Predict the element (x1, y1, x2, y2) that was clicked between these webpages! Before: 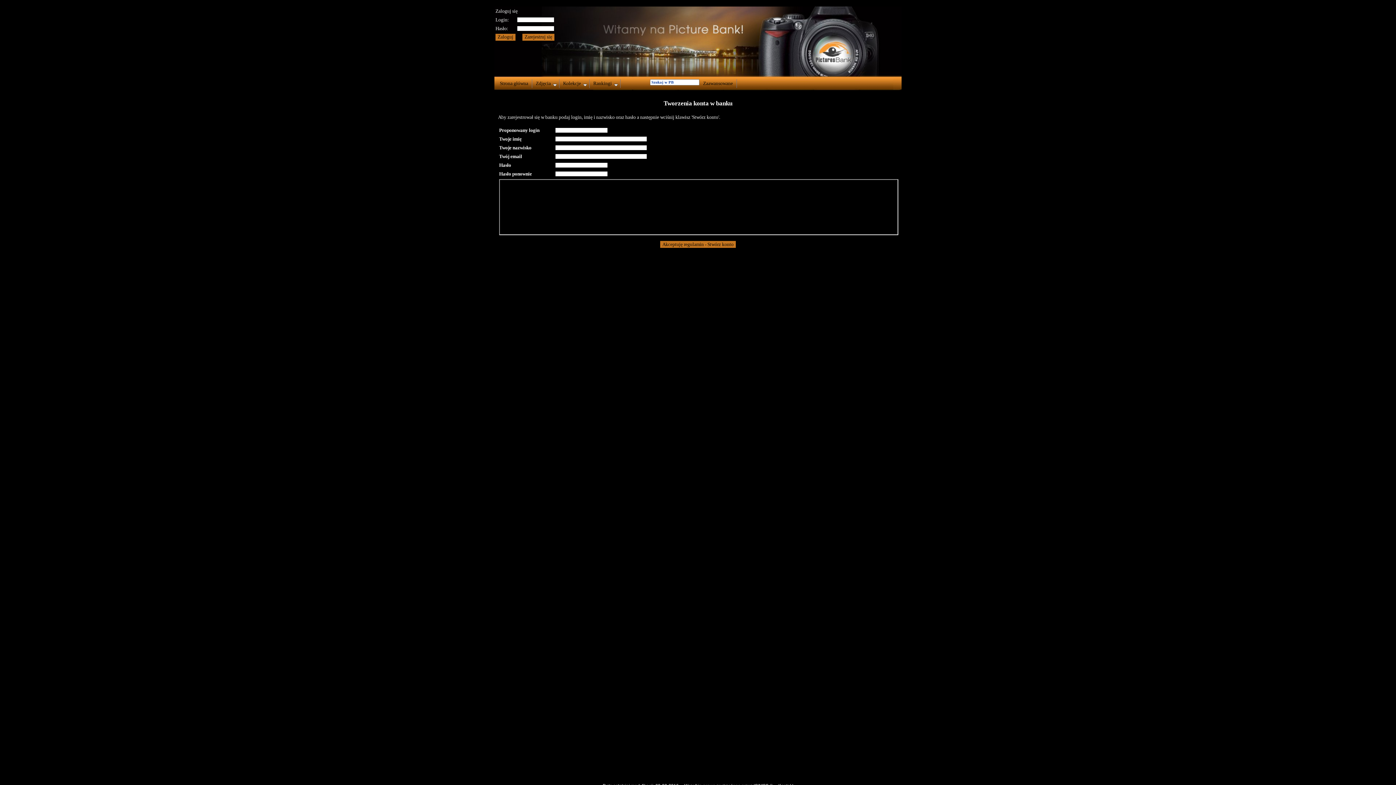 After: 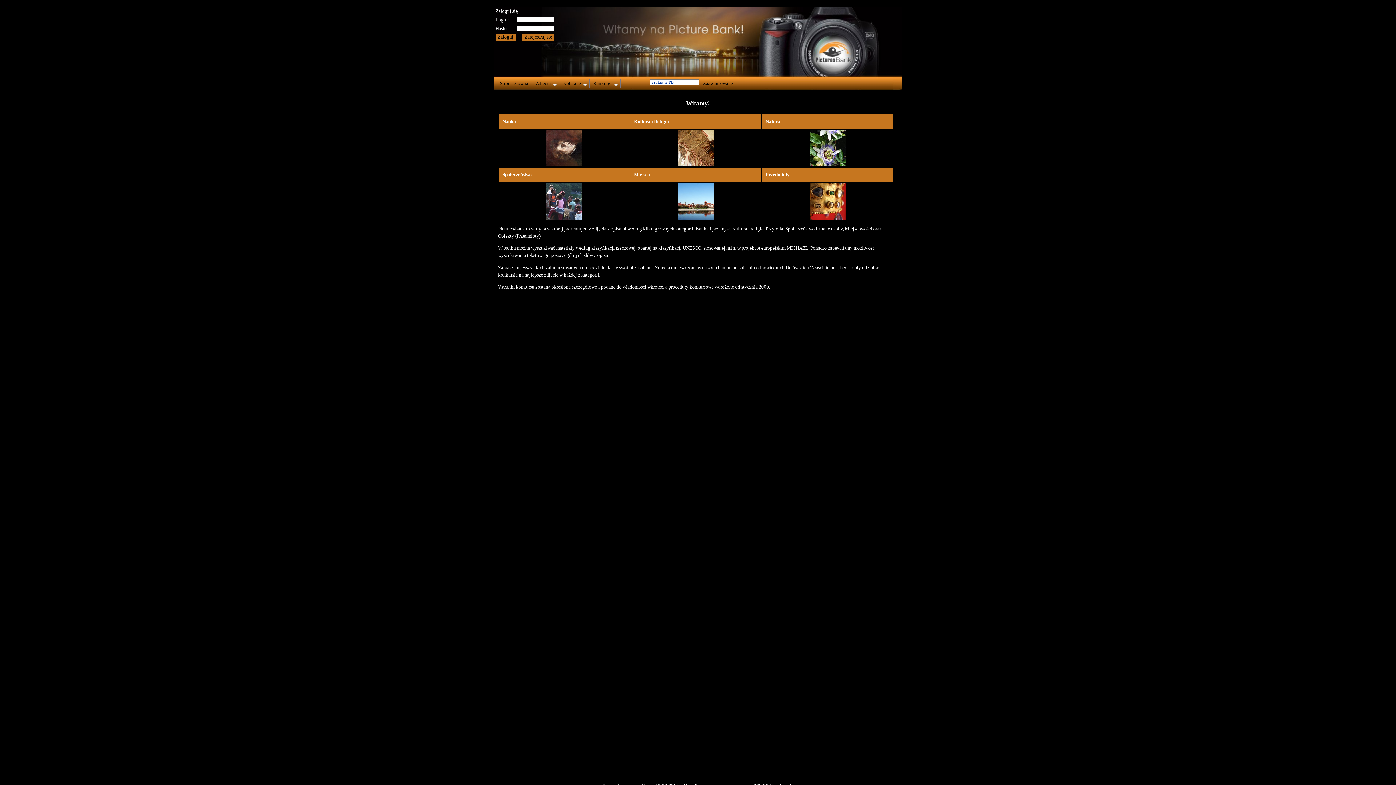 Action: label: Strona główna bbox: (496, 79, 532, 88)